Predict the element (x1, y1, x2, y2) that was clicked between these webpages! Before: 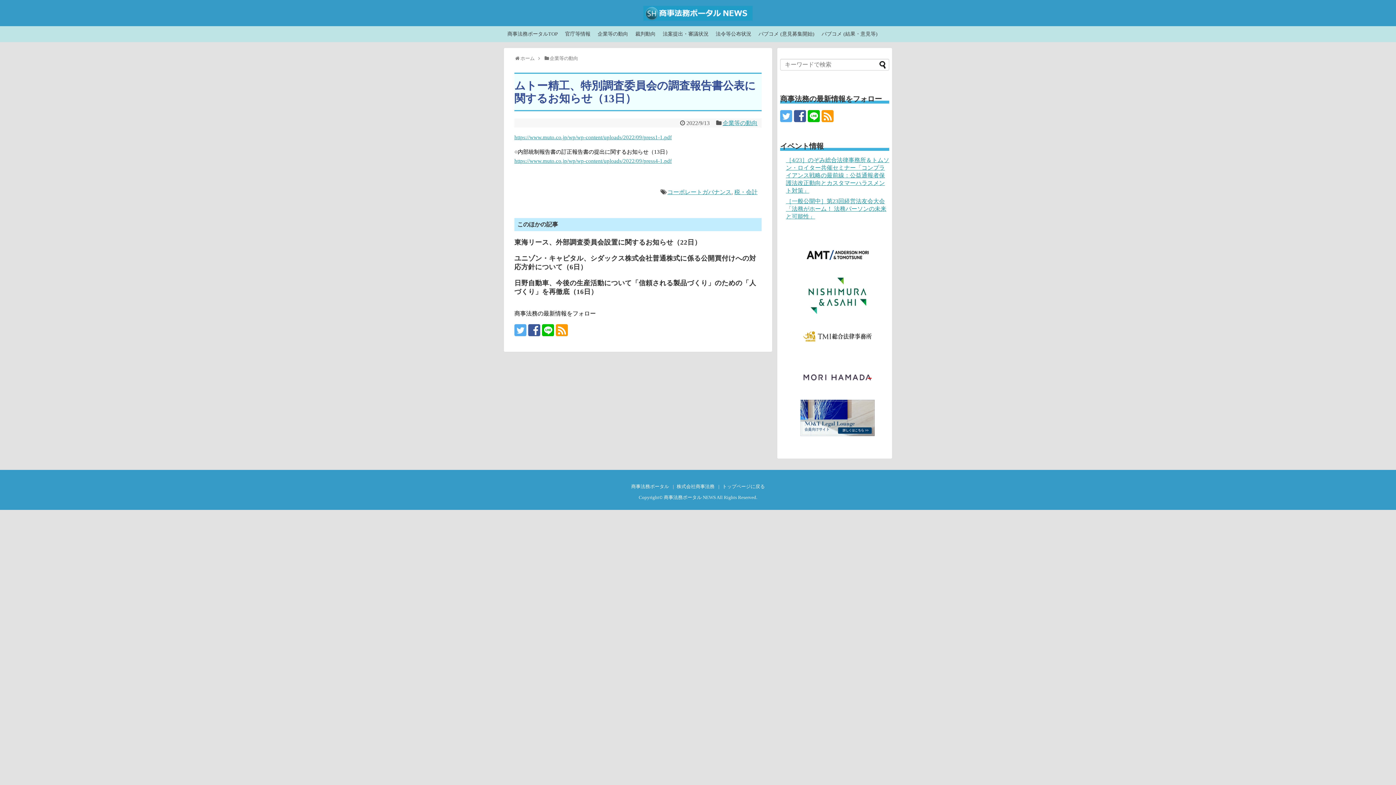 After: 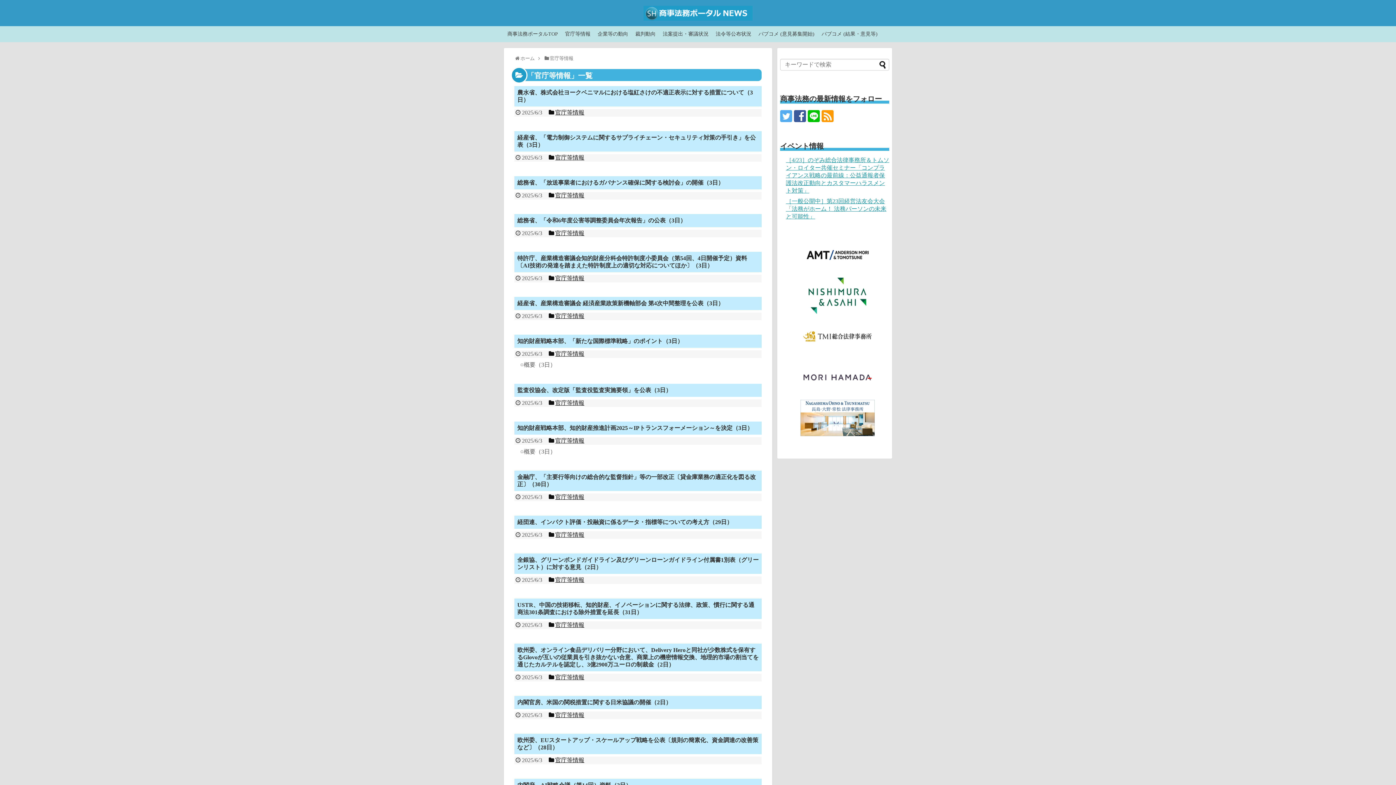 Action: bbox: (561, 29, 594, 39) label: 官庁等情報